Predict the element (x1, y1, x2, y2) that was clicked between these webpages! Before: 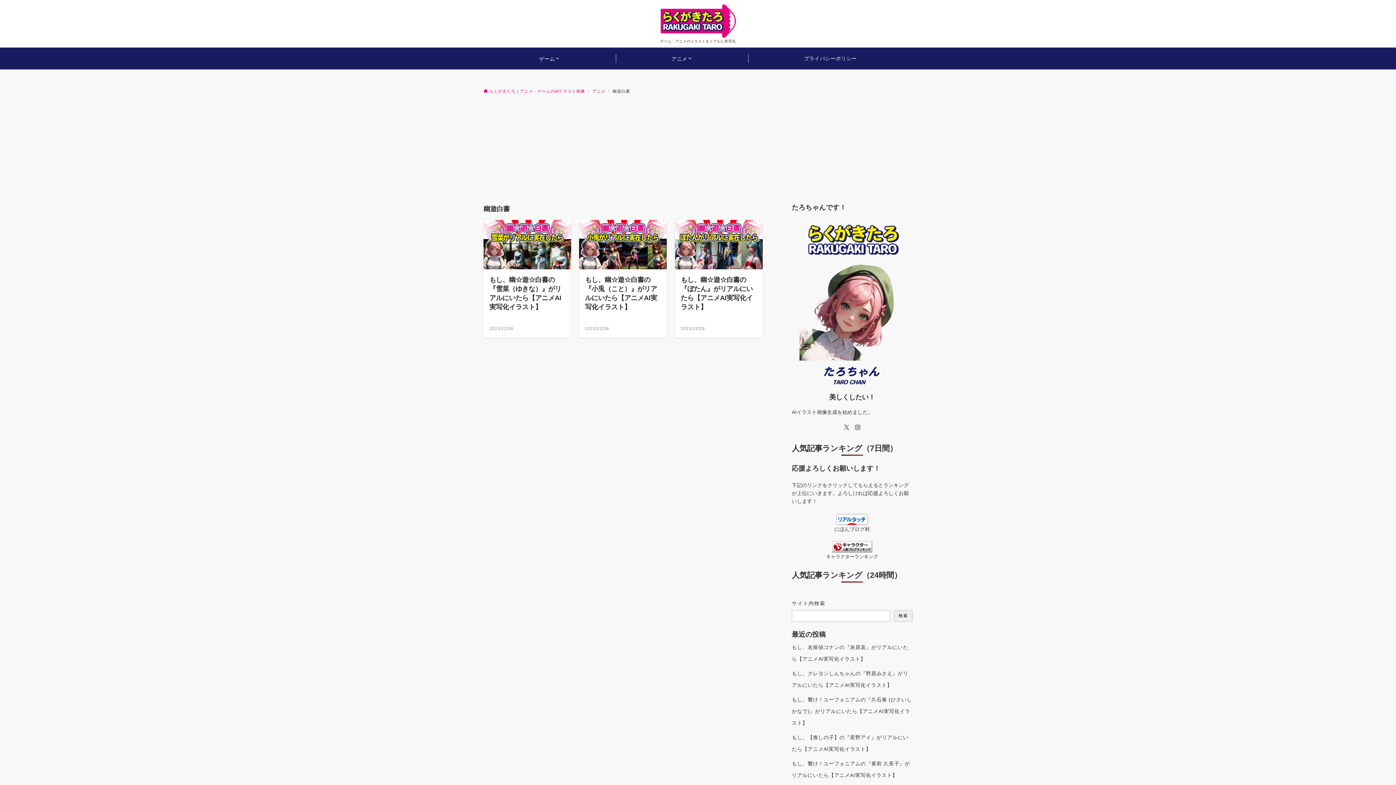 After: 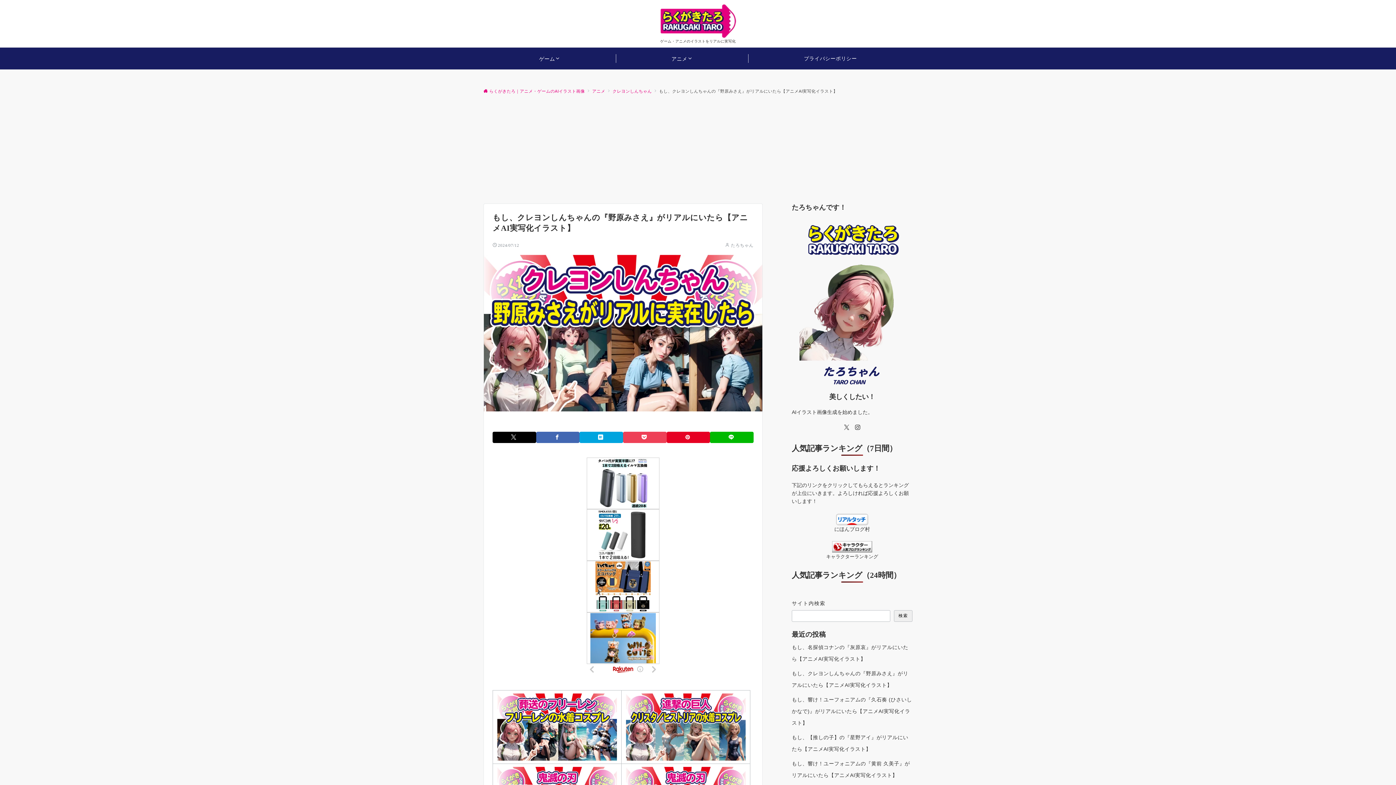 Action: label: もし、クレヨンしんちゃんの『野原みさえ』がリアルにいたら【アニメAI実写化イラスト】 bbox: (792, 667, 912, 691)